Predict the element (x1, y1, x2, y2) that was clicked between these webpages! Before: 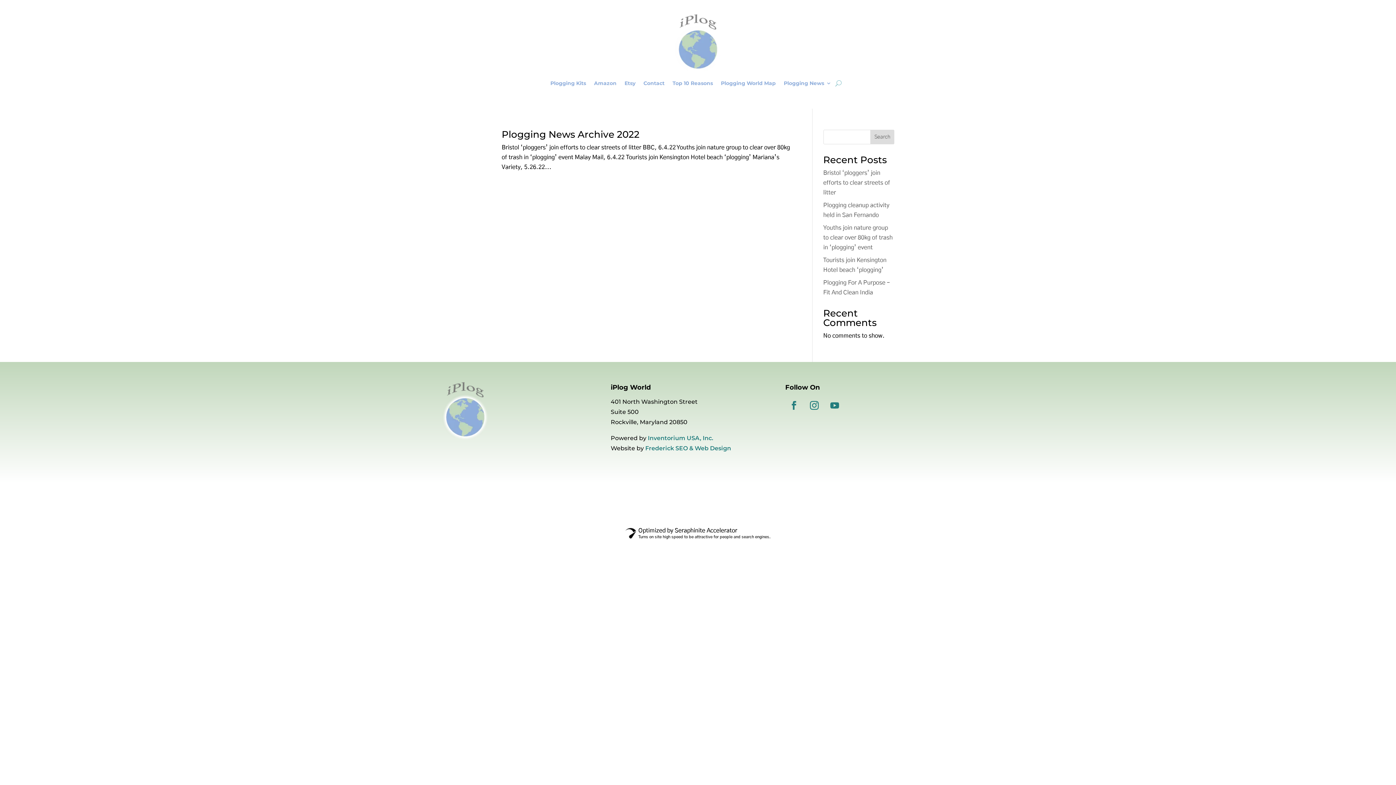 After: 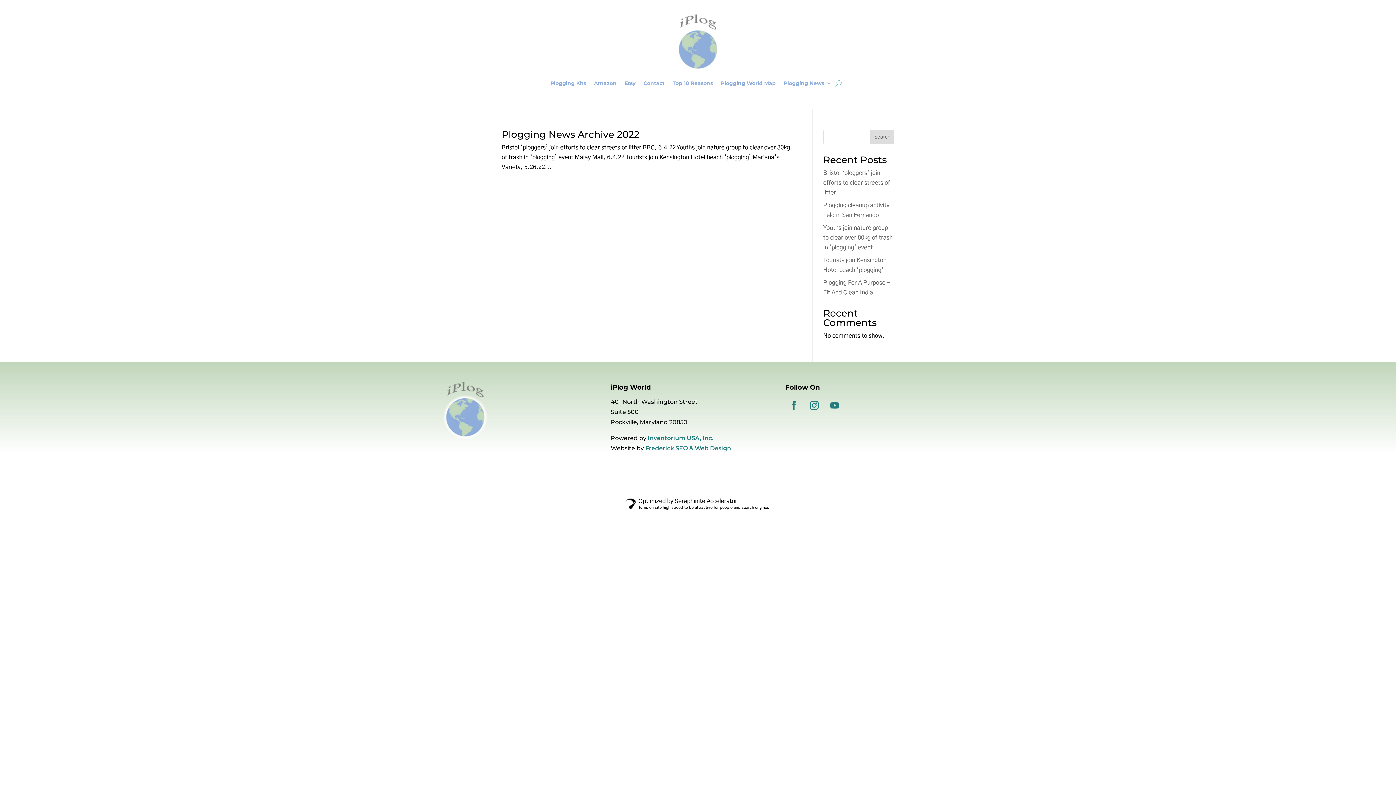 Action: bbox: (805, 397, 823, 414)